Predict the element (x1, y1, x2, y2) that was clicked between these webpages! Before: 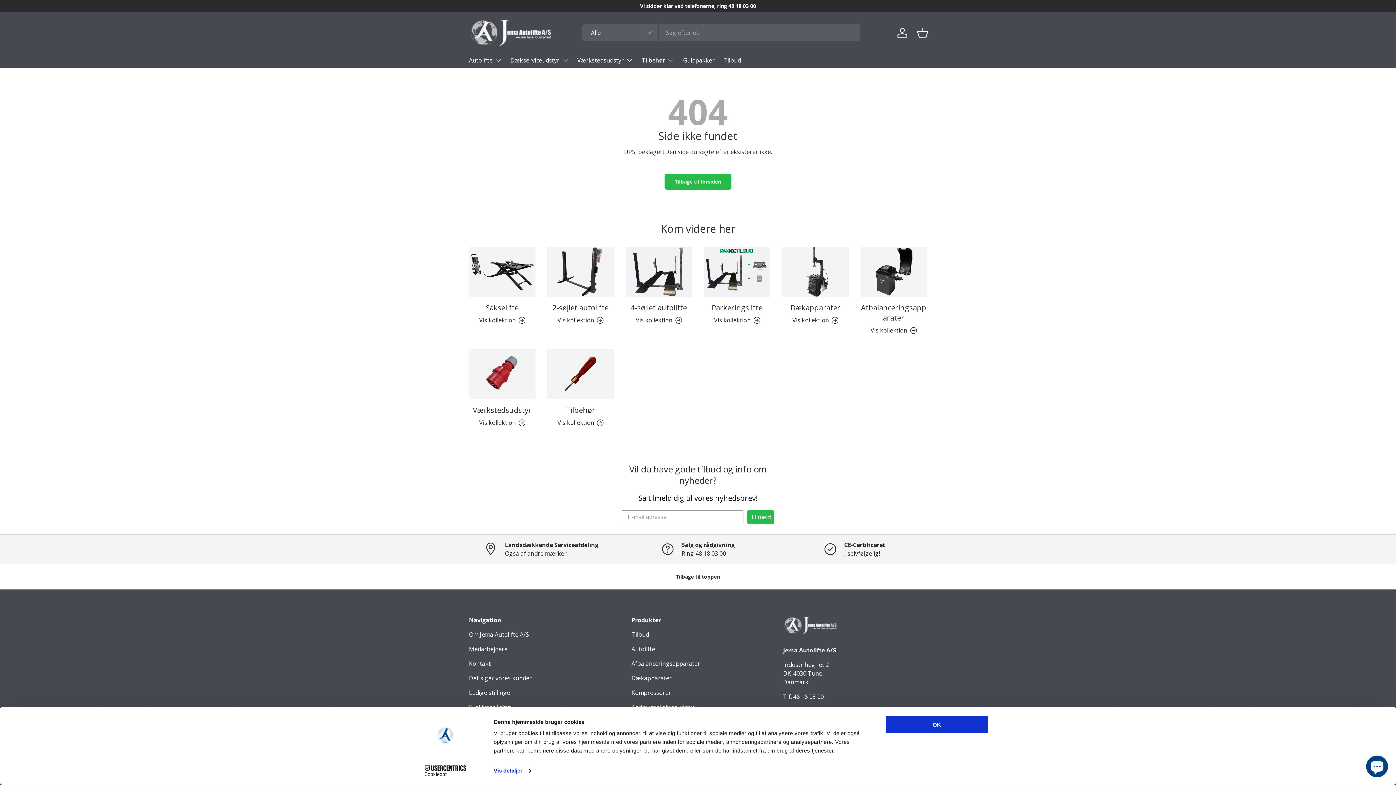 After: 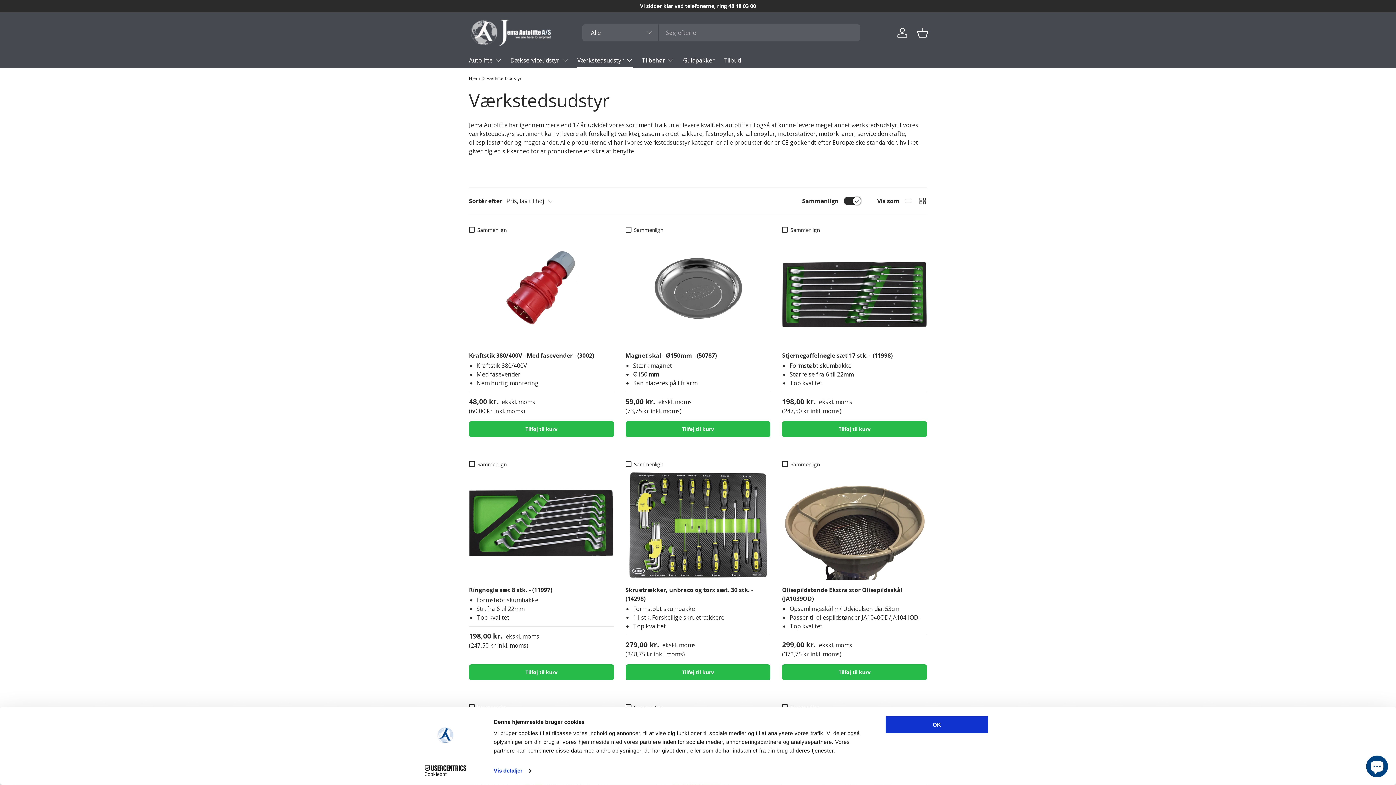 Action: label: Værkstedsudstyr bbox: (577, 53, 633, 67)